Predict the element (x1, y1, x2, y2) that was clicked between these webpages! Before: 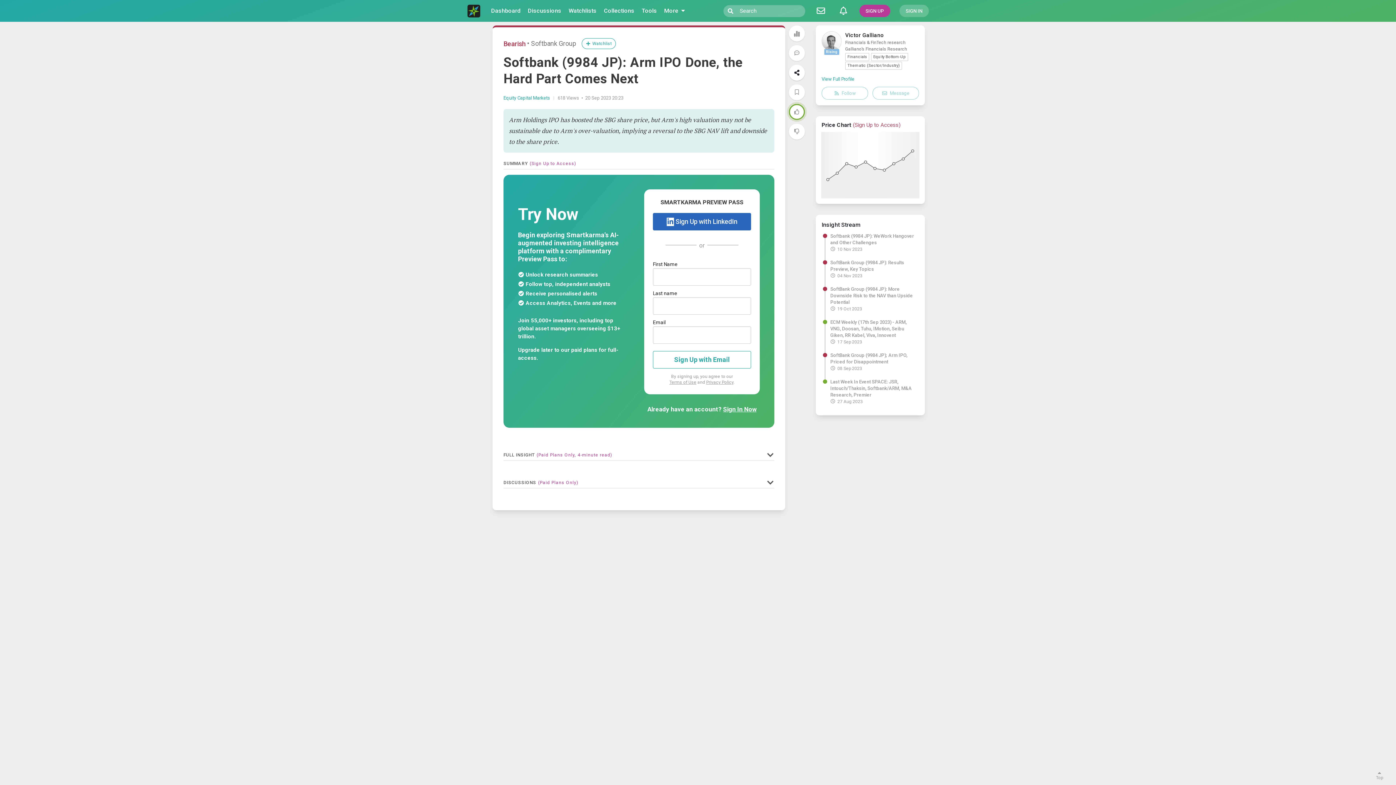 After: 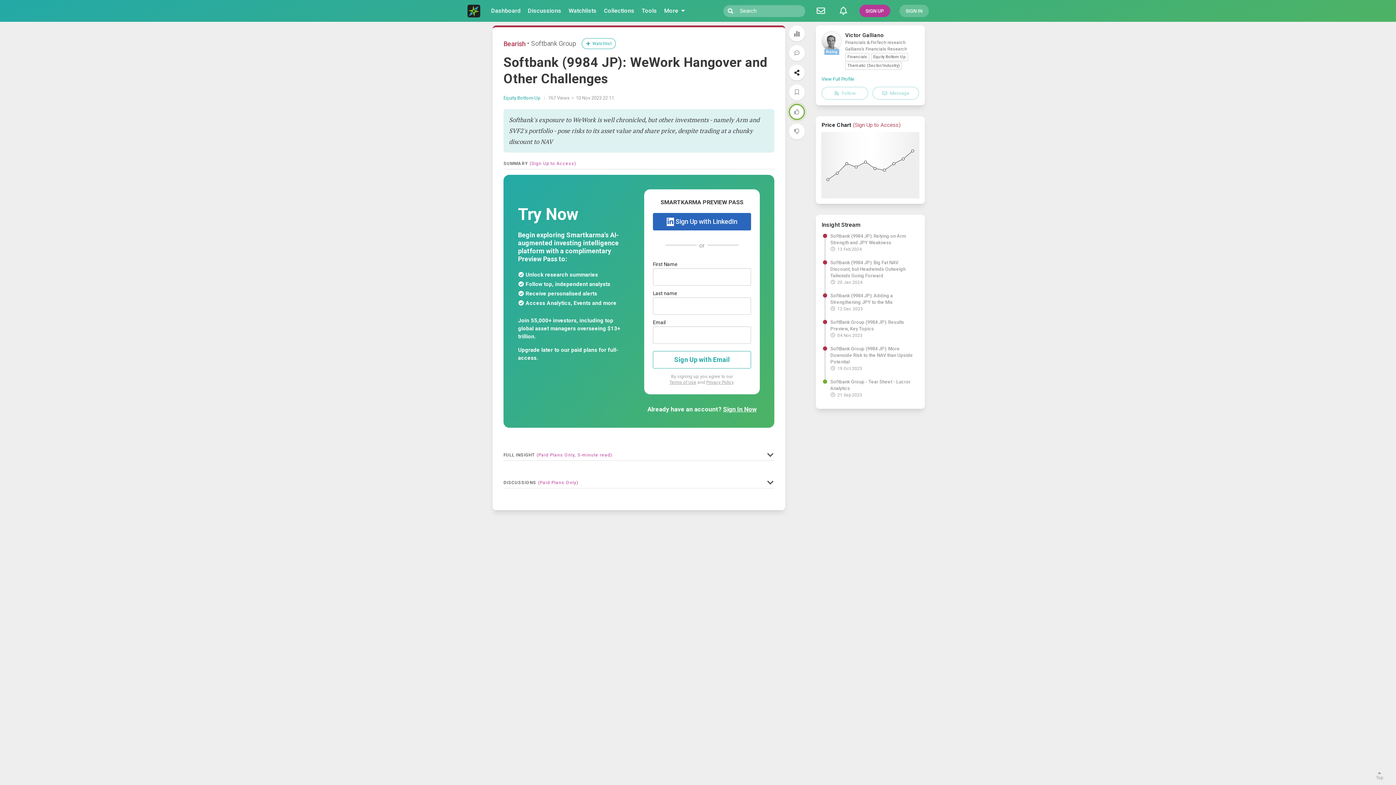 Action: label: Softbank (9984 JP): WeWork Hangover and Other Challenges bbox: (830, 233, 916, 246)